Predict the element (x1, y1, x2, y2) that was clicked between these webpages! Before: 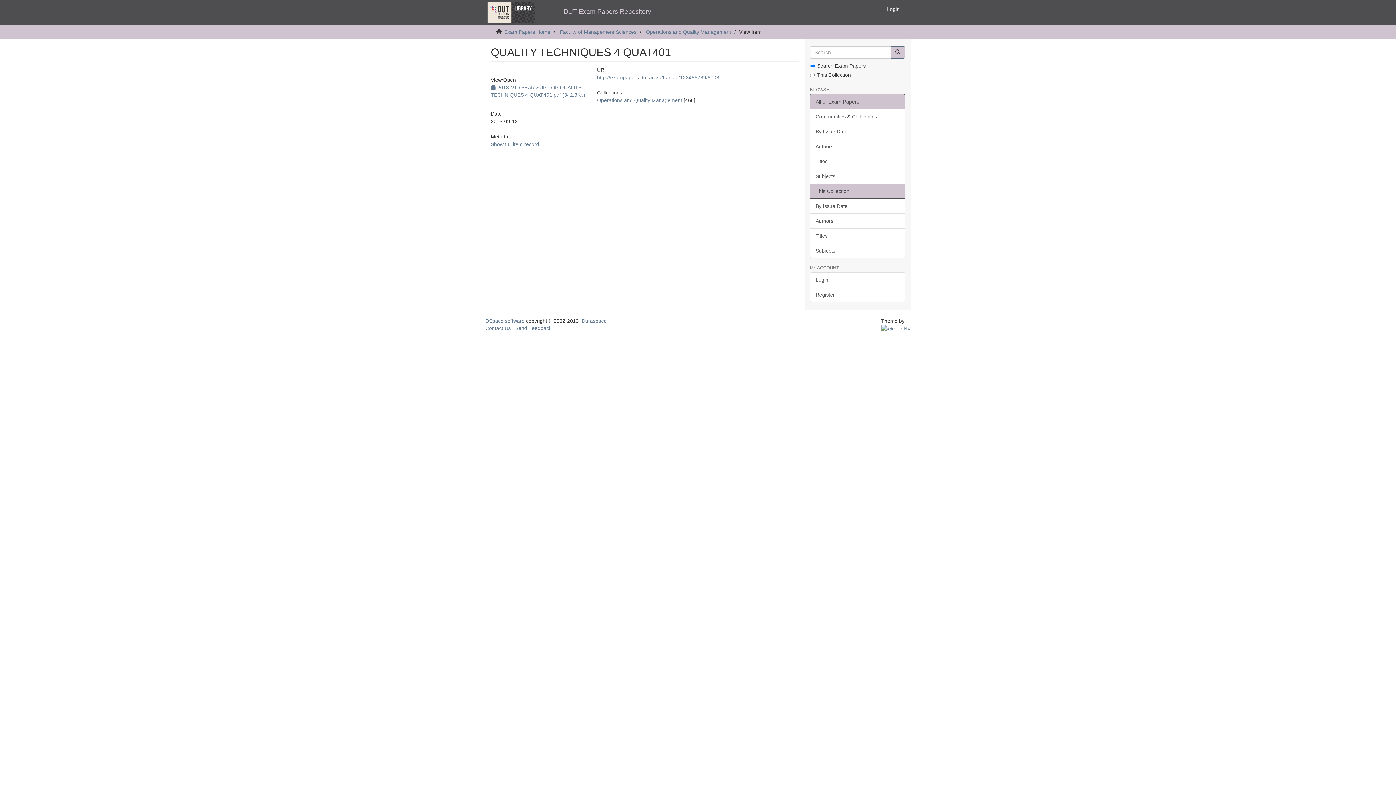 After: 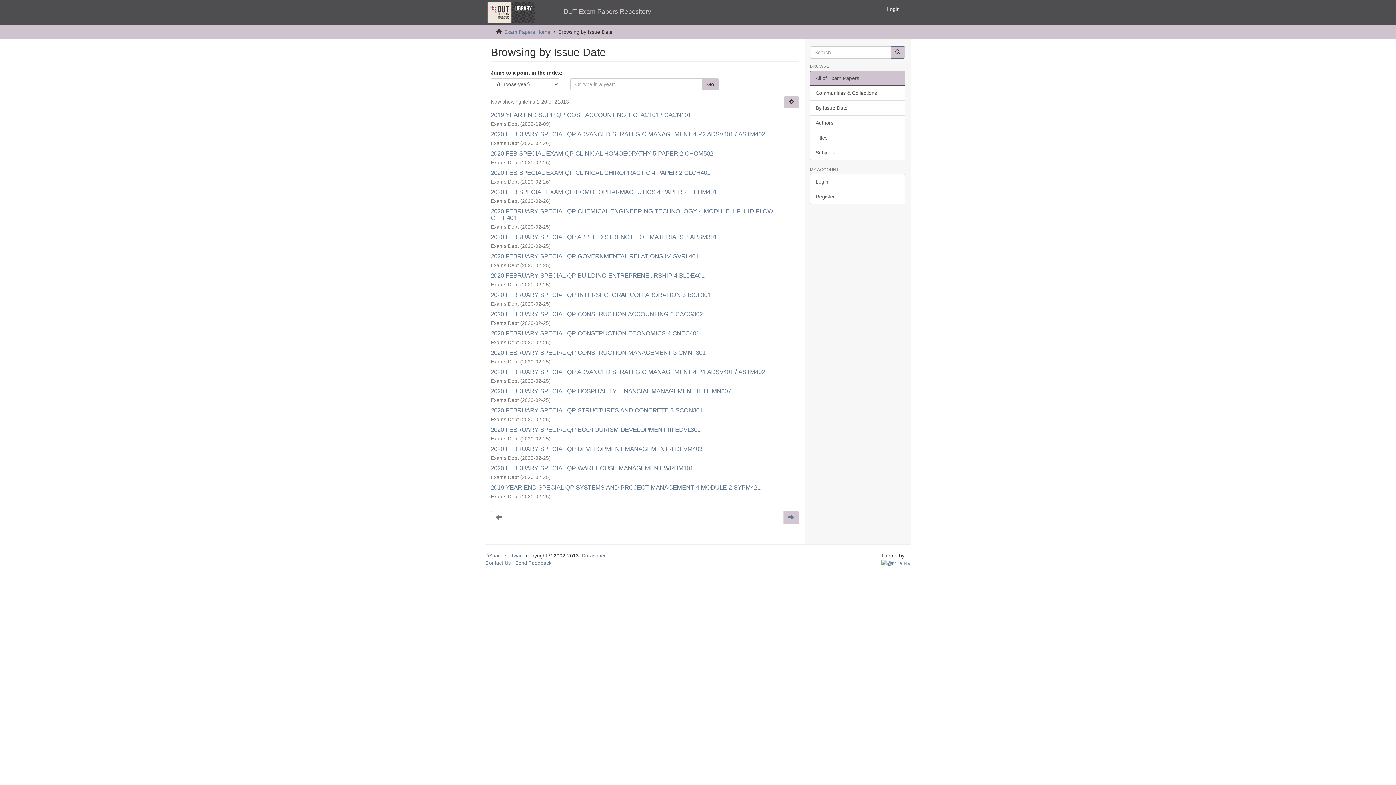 Action: bbox: (810, 124, 905, 139) label: By Issue Date